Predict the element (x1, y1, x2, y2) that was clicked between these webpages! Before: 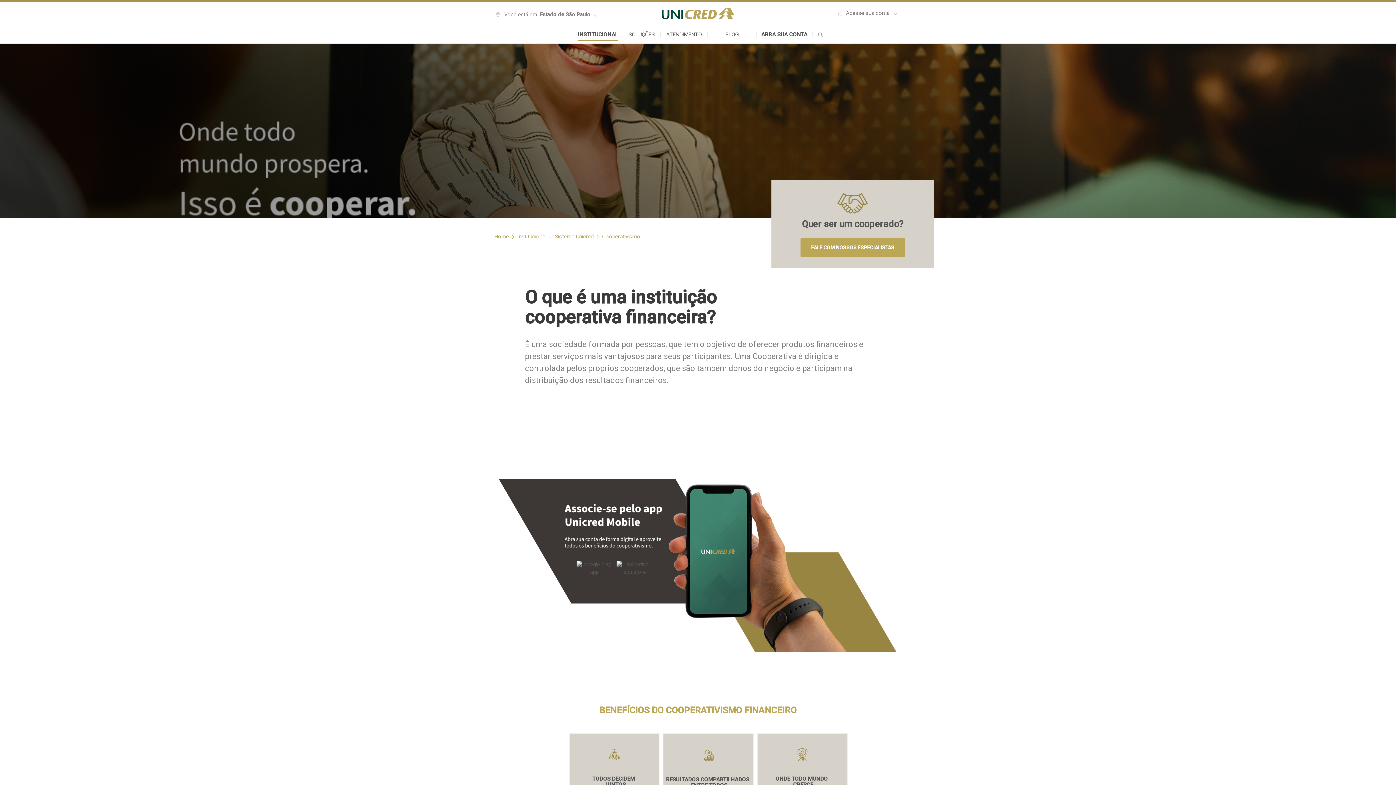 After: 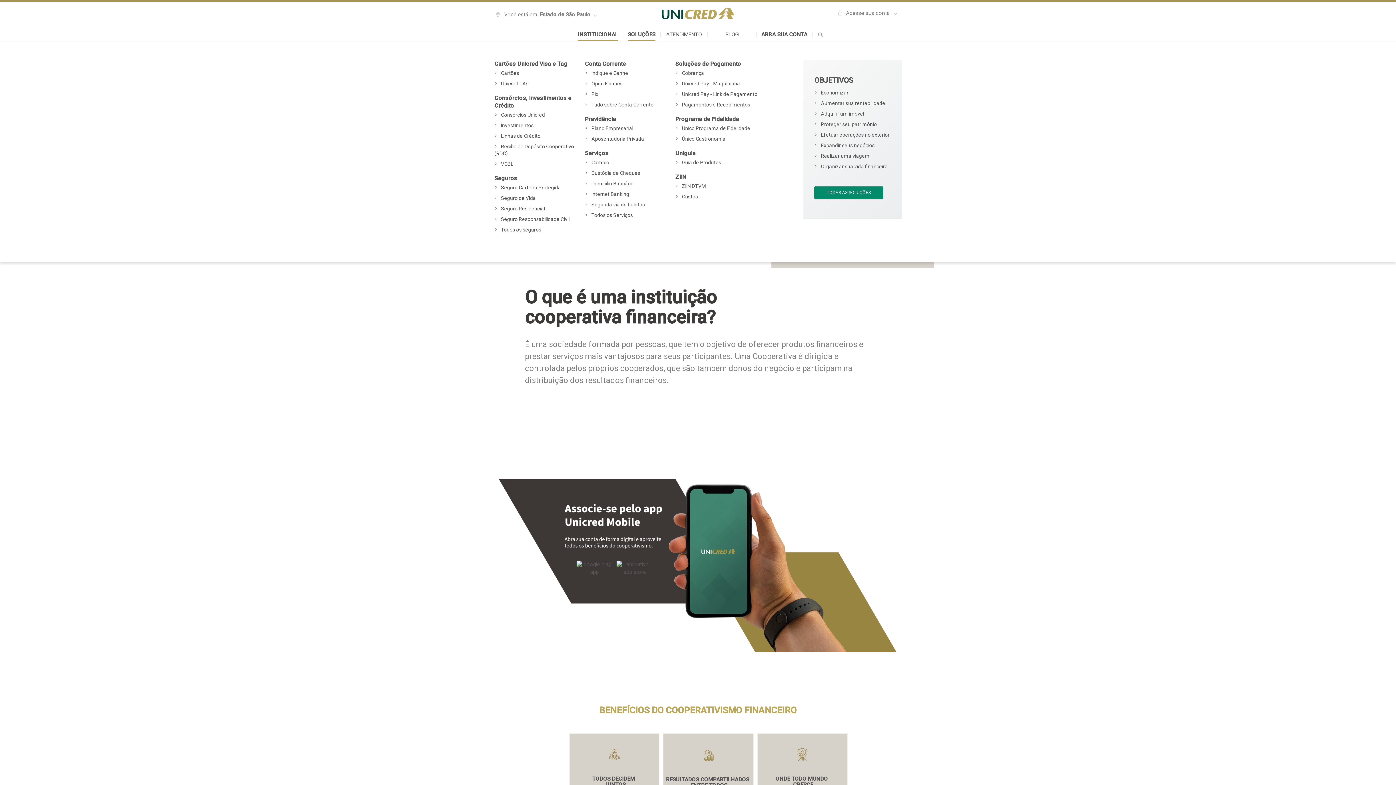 Action: label: SOLUÇÕES bbox: (628, 30, 655, 38)